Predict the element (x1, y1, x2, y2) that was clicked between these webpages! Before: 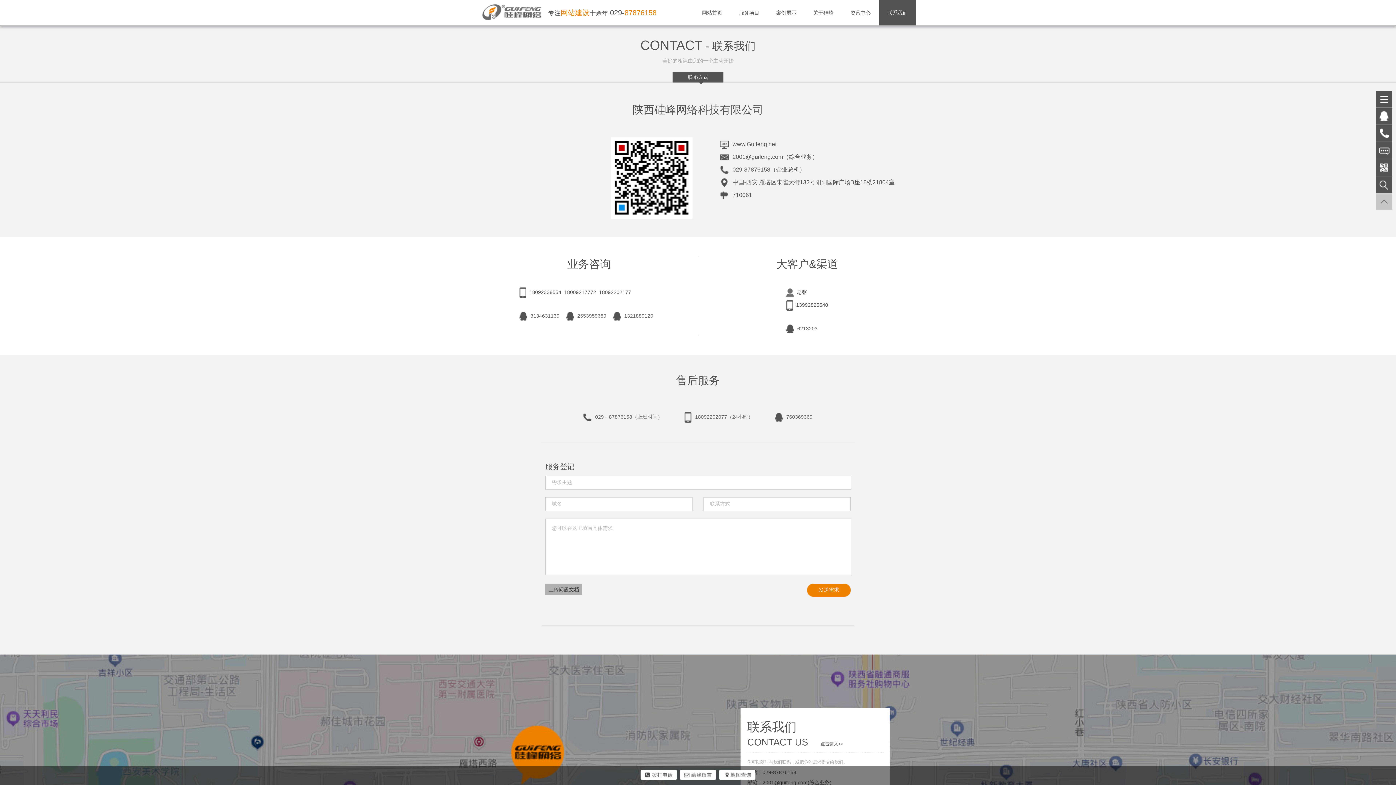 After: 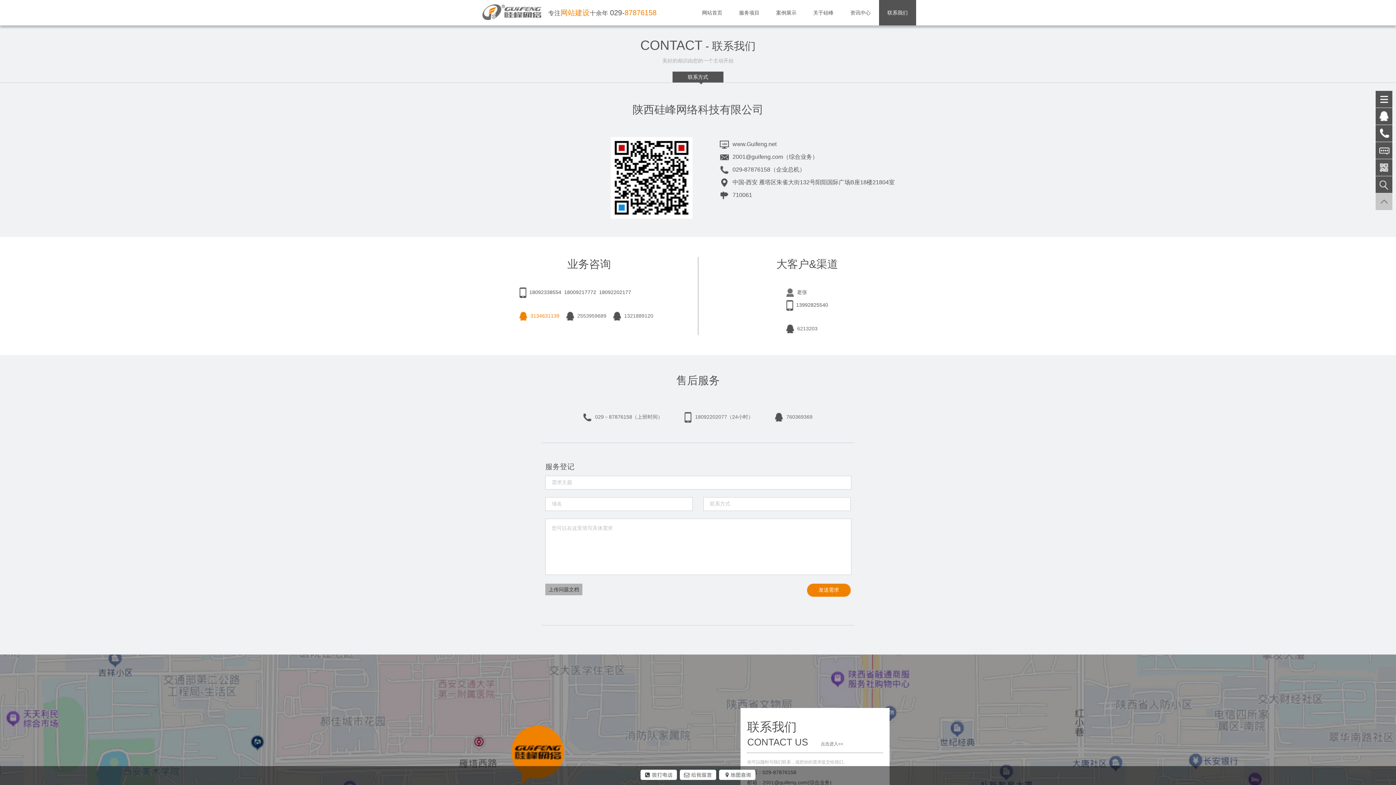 Action: bbox: (519, 309, 565, 322) label: 3134631139